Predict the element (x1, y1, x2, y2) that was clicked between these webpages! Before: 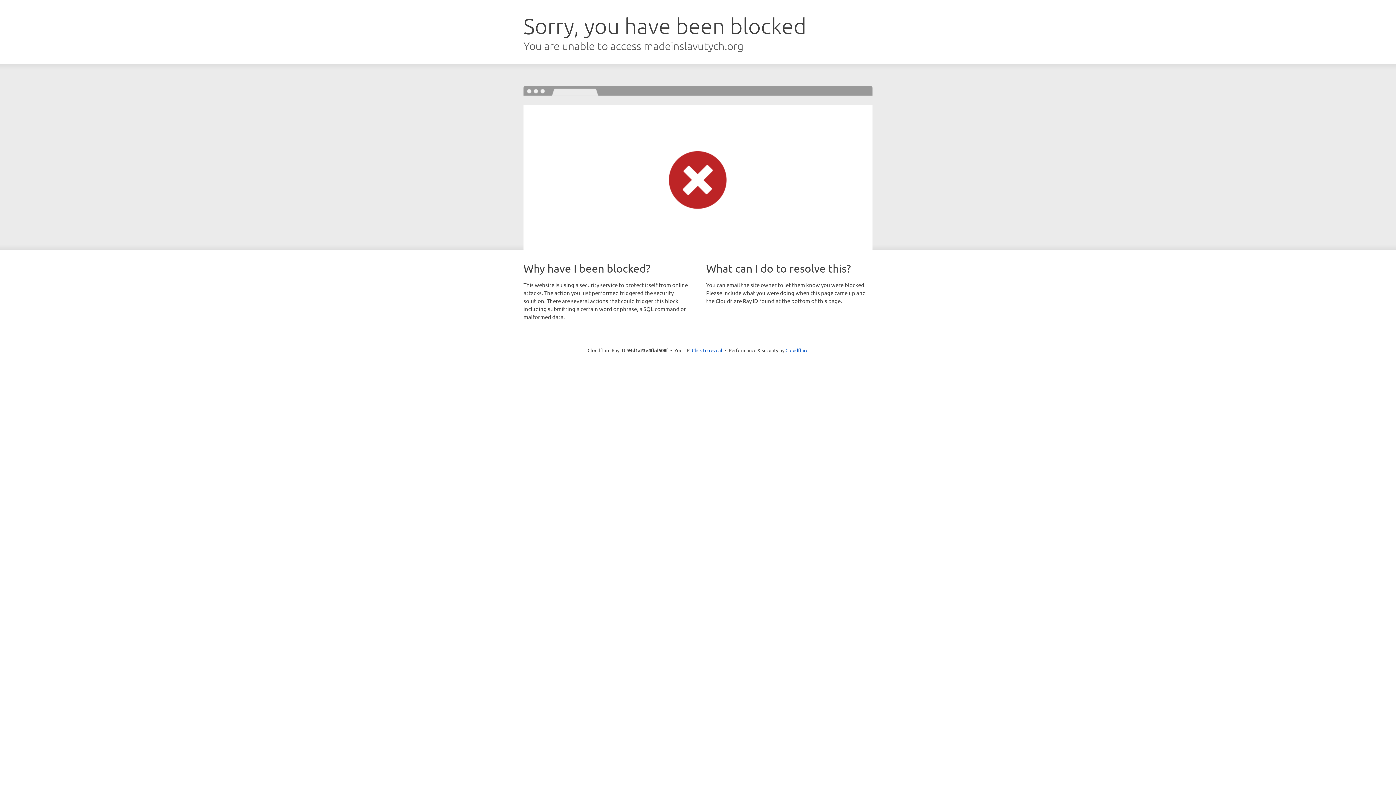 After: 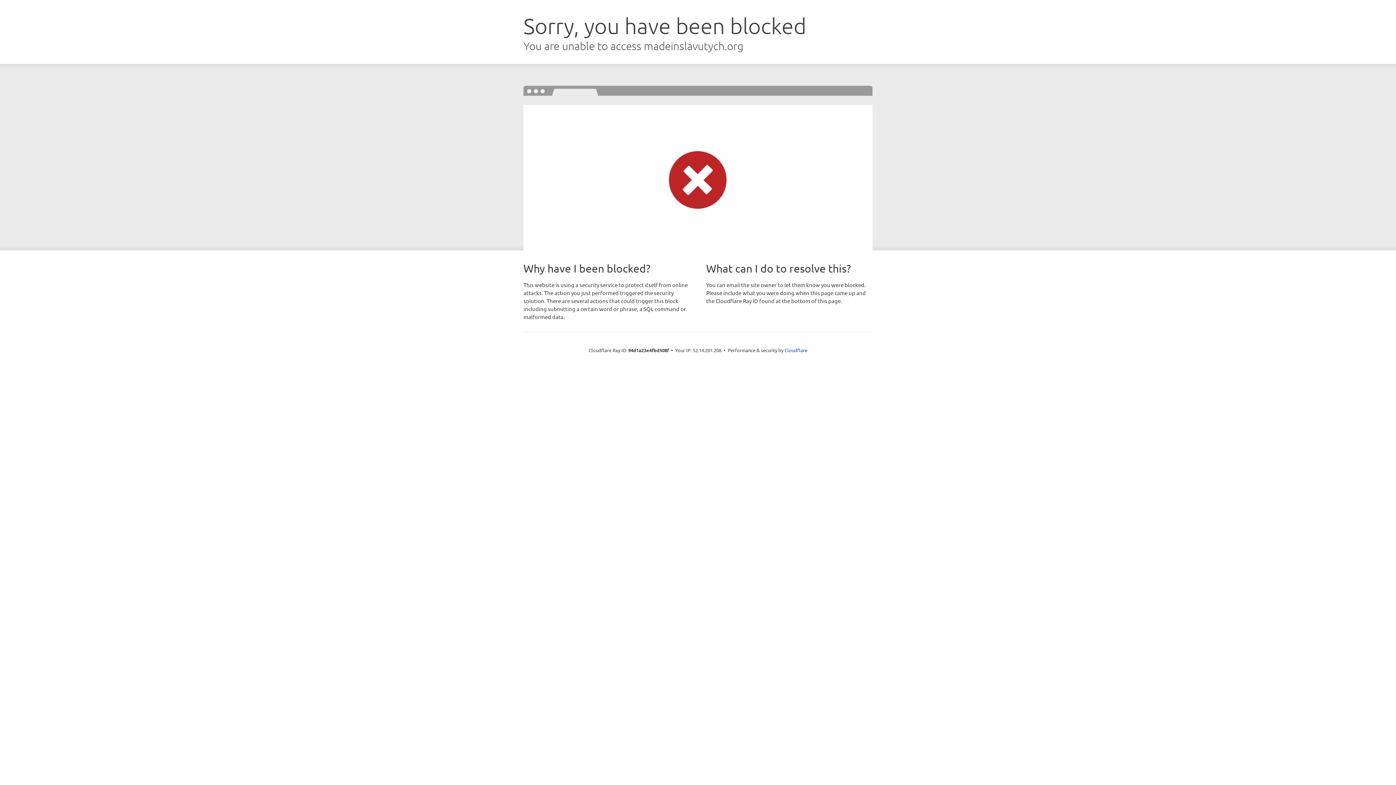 Action: bbox: (692, 346, 722, 353) label: Click to reveal